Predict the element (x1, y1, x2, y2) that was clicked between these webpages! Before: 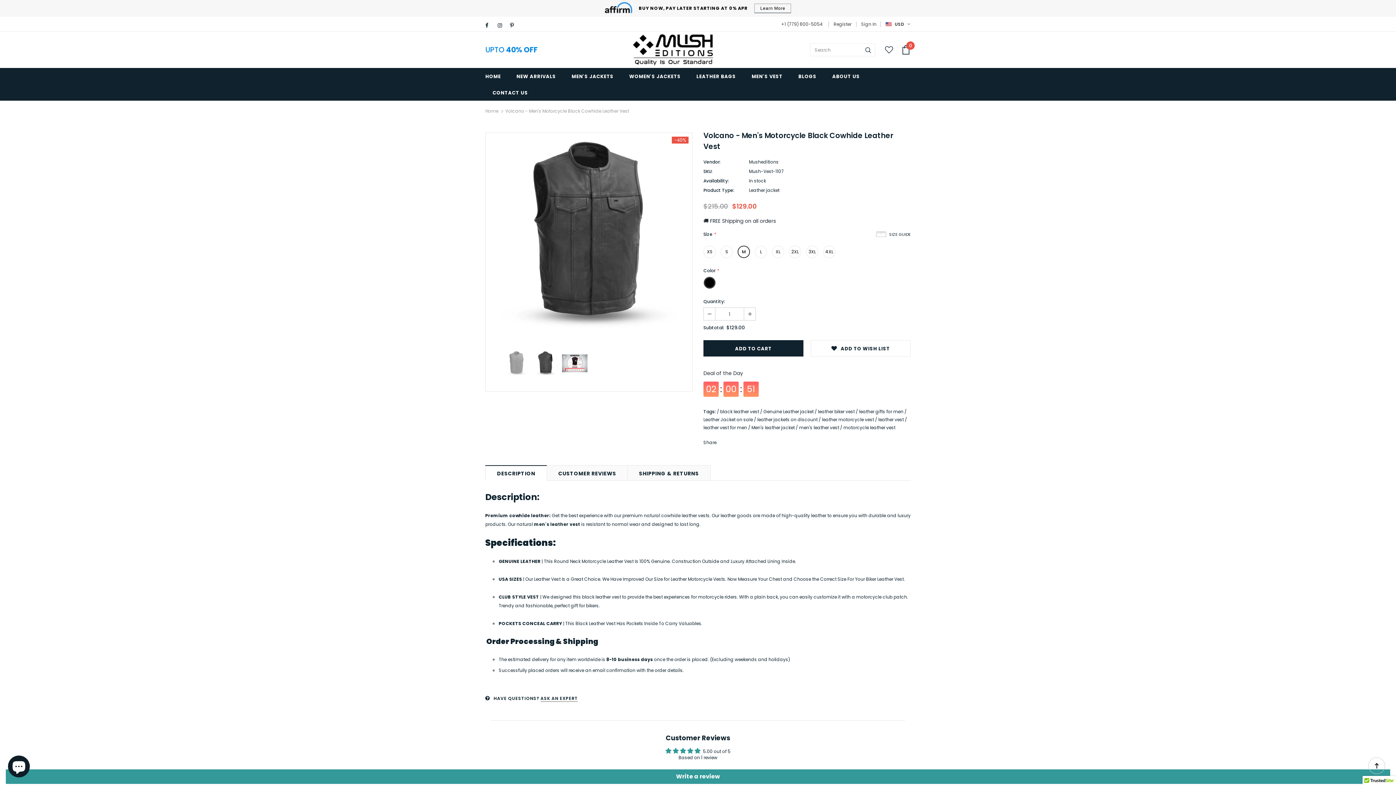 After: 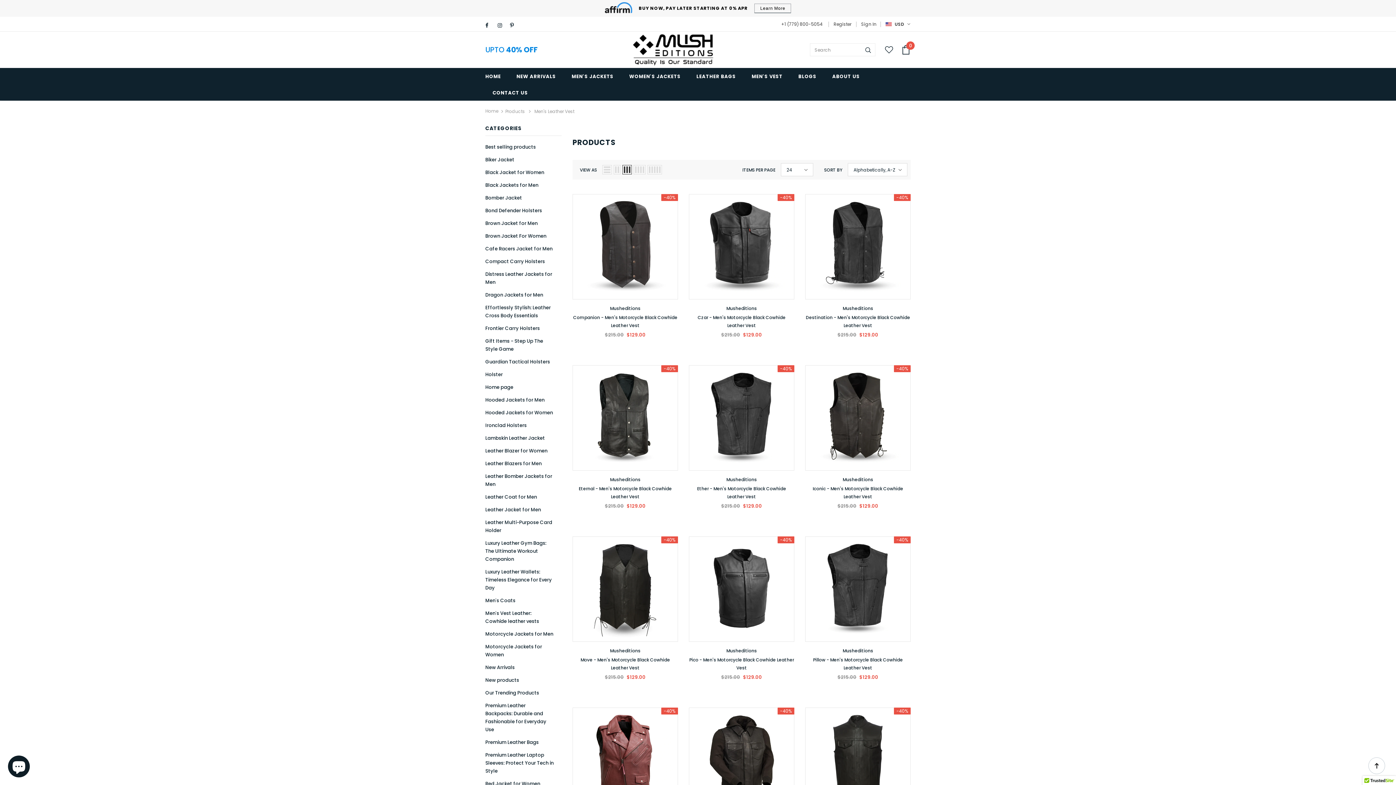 Action: bbox: (799, 366, 839, 374) label: men's leather vest